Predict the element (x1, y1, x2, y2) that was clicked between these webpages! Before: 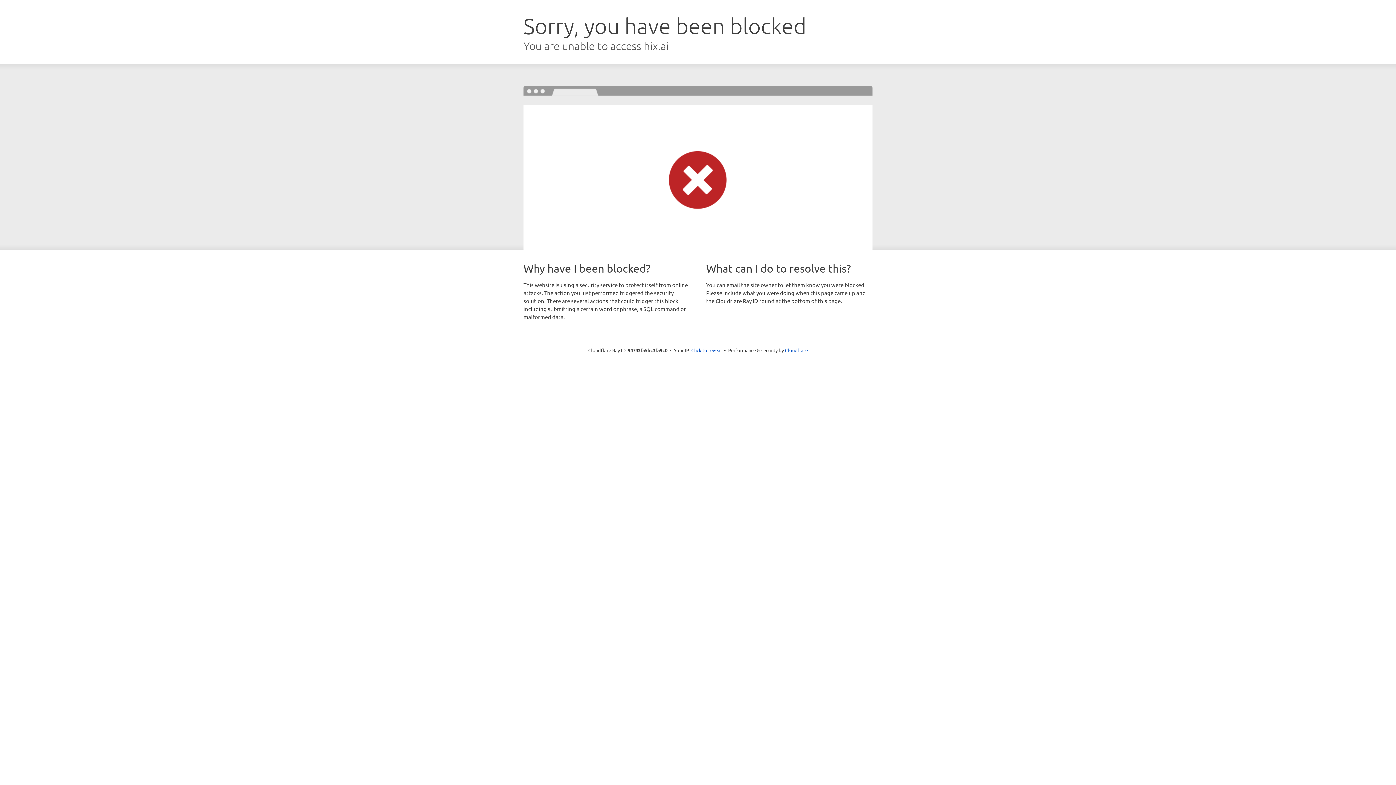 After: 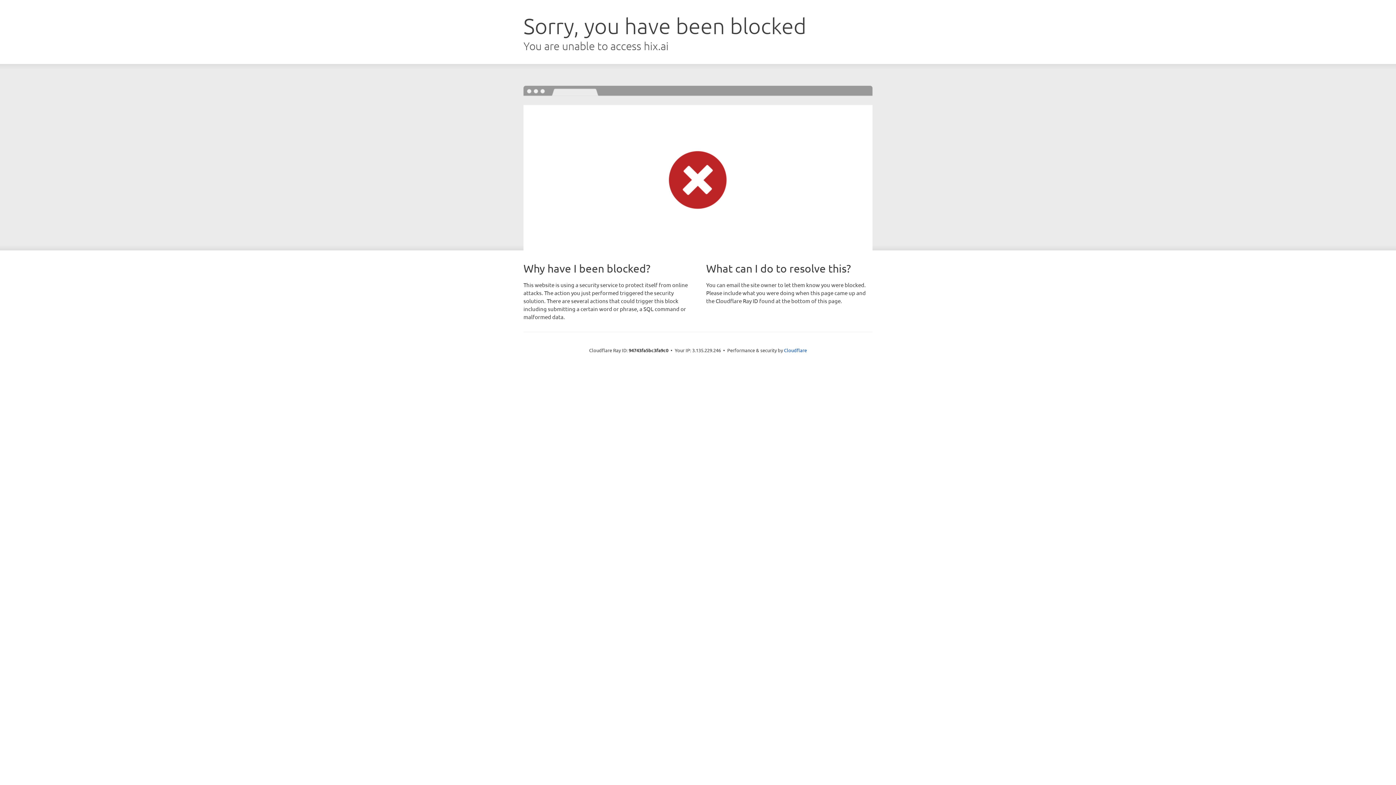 Action: bbox: (691, 346, 722, 353) label: Click to reveal